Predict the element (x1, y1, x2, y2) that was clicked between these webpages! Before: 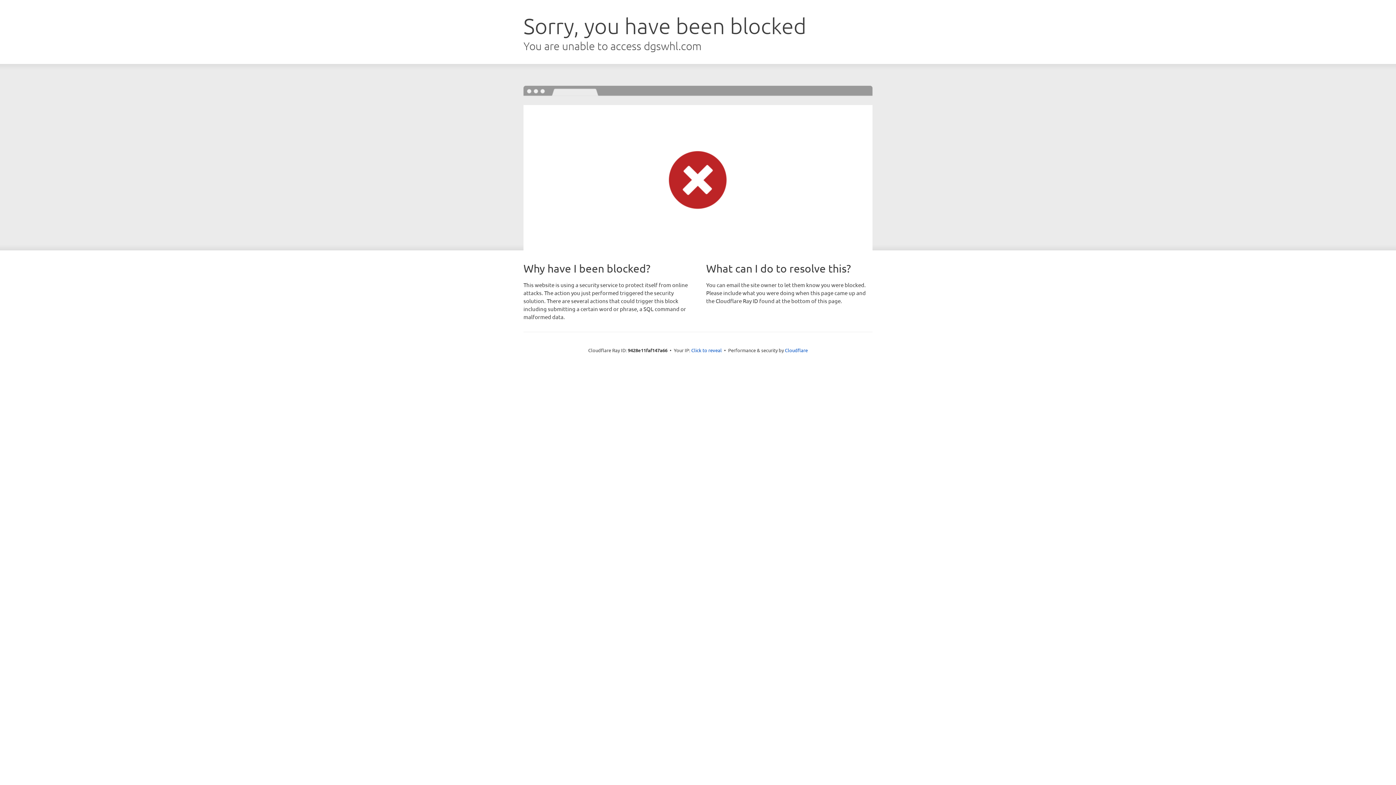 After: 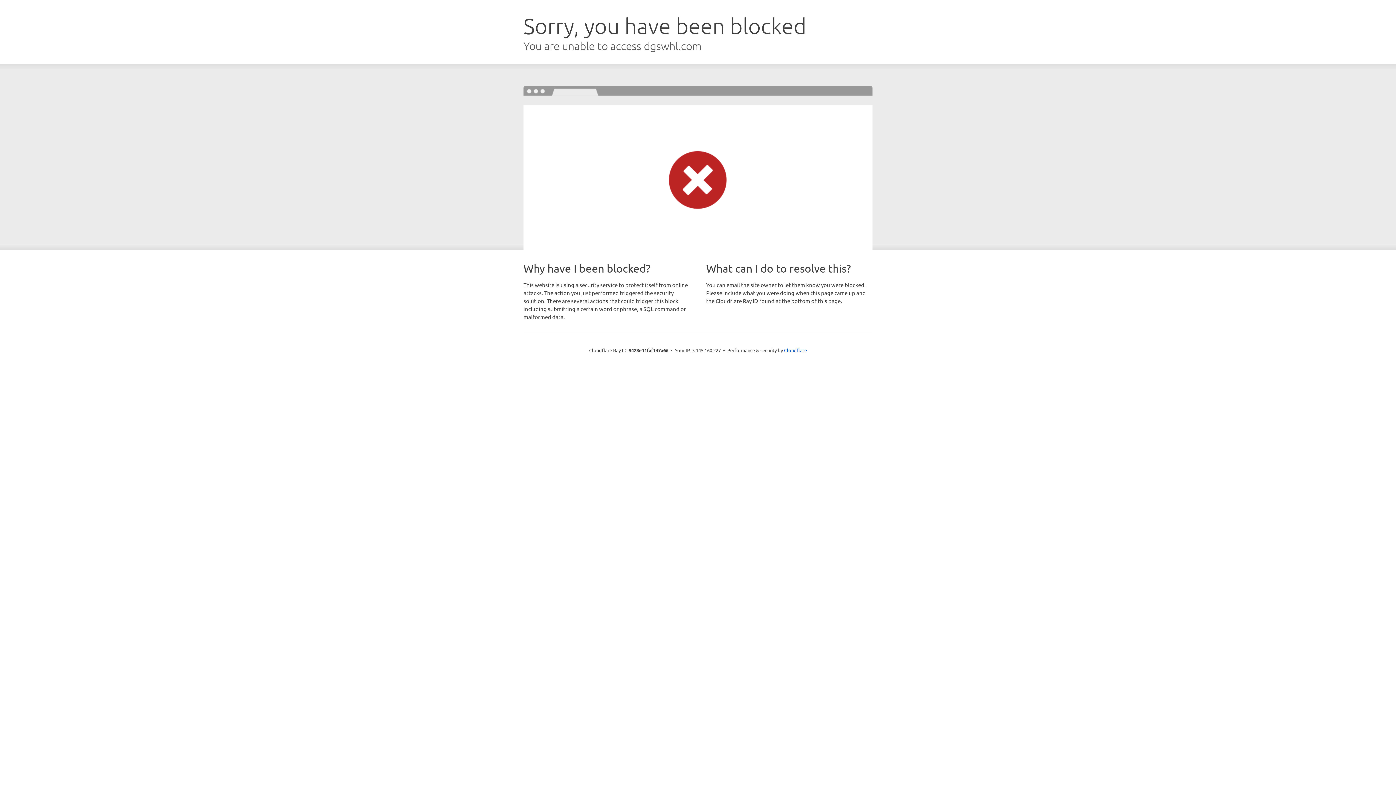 Action: bbox: (691, 346, 722, 353) label: Click to reveal